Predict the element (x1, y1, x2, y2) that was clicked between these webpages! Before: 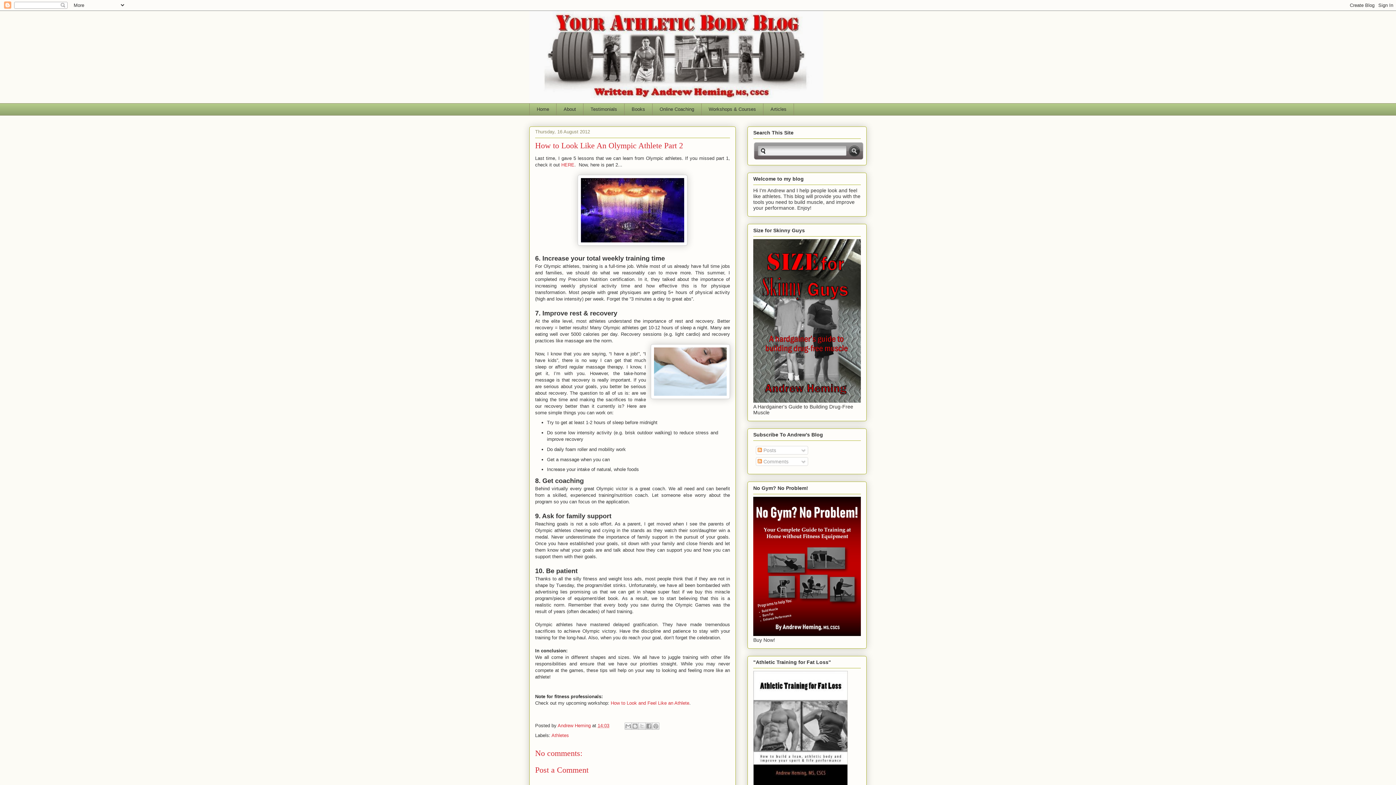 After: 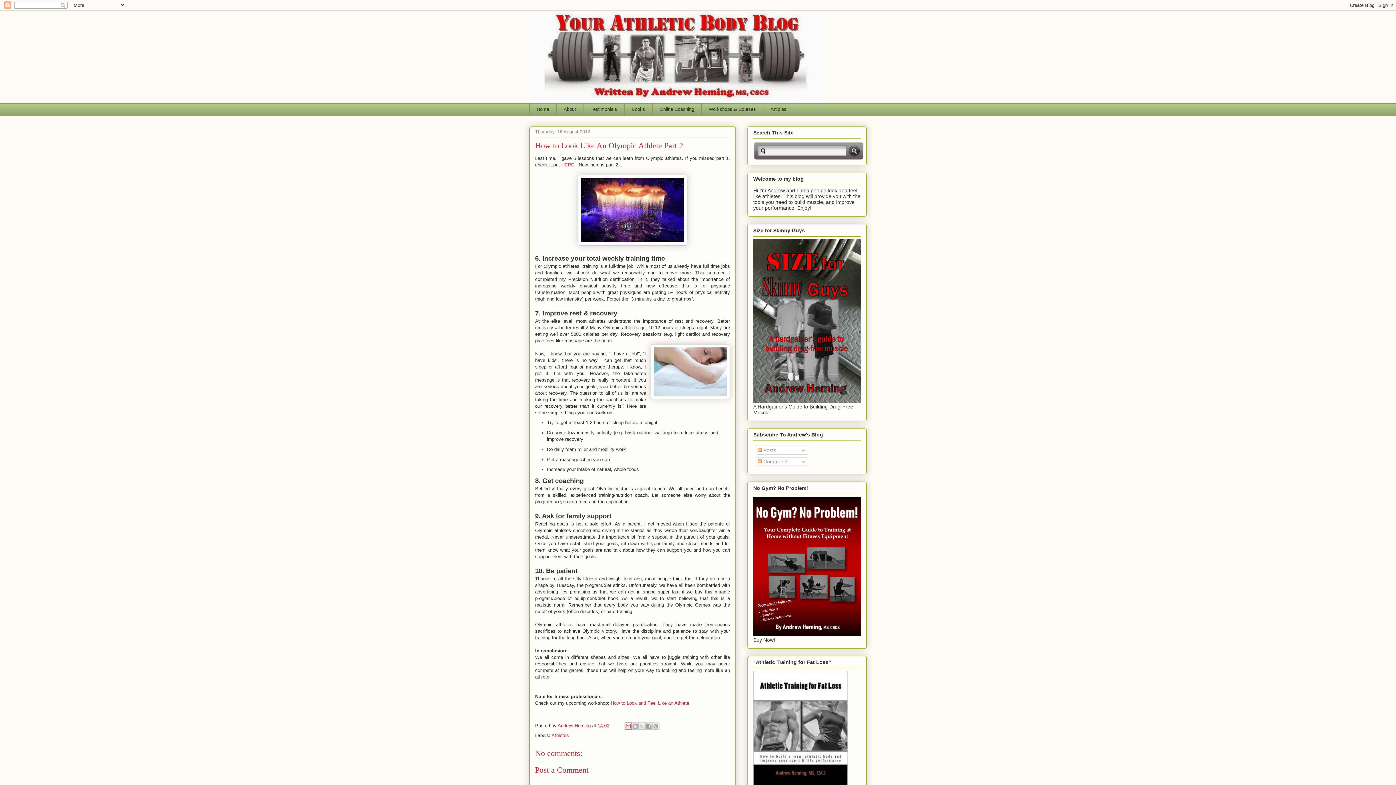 Action: label: Email This bbox: (624, 722, 632, 730)